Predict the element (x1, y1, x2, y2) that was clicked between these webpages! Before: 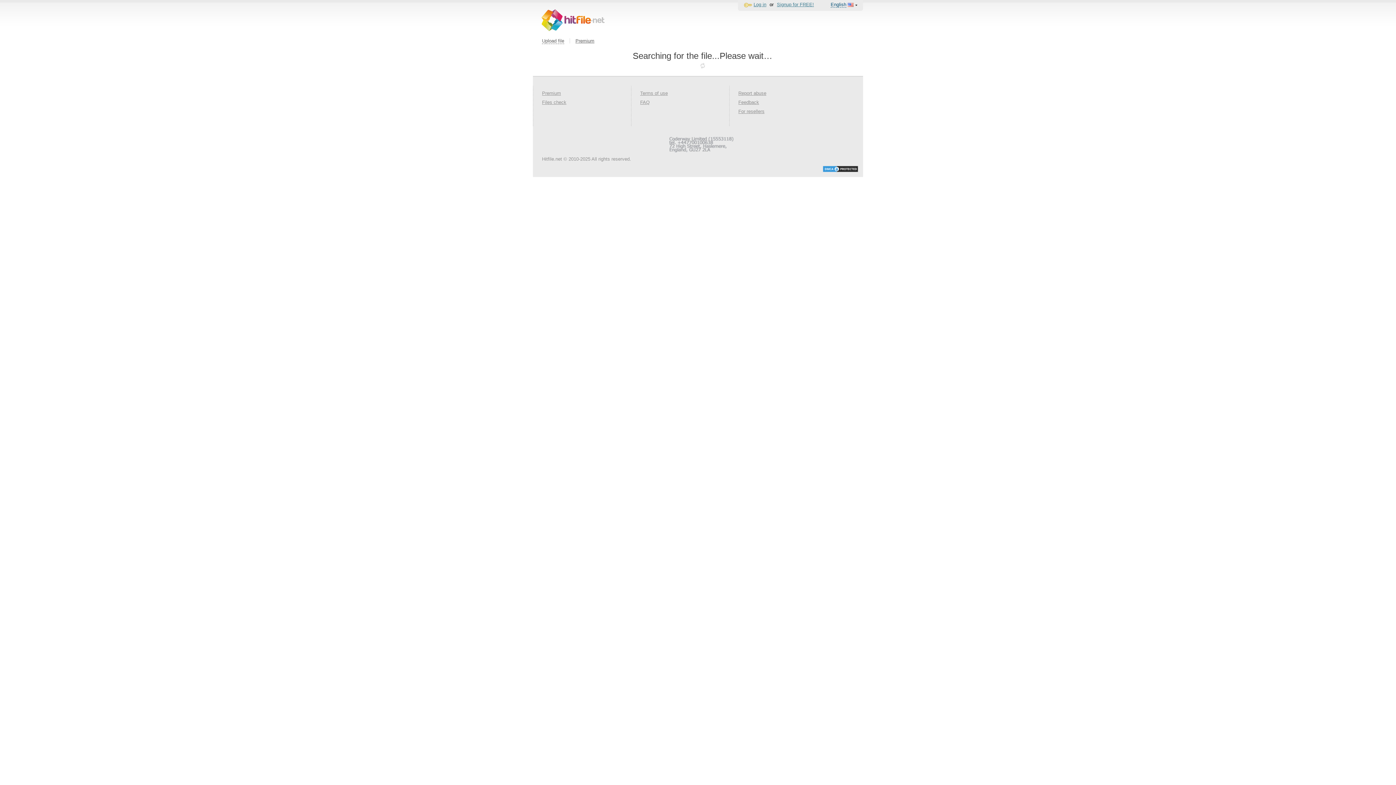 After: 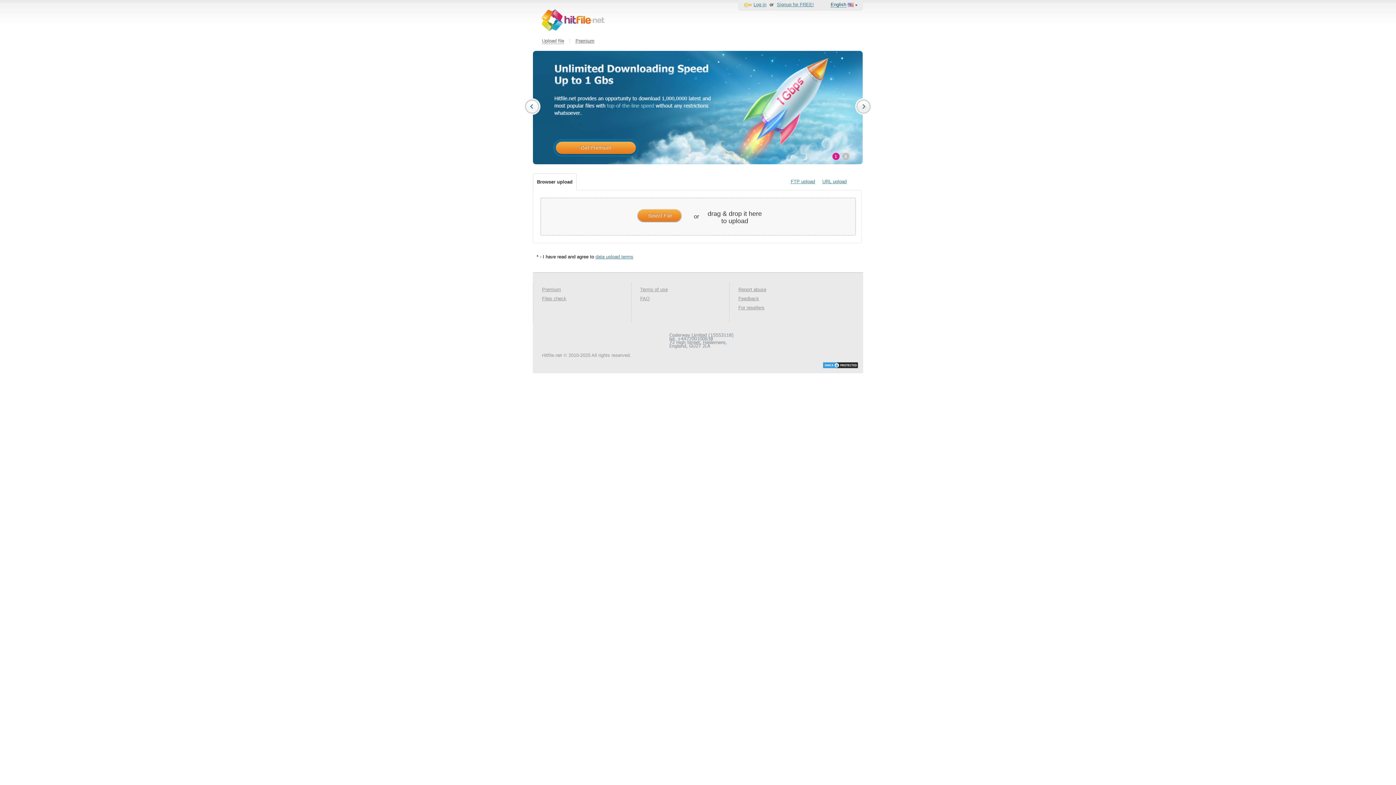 Action: bbox: (541, 9, 604, 30)